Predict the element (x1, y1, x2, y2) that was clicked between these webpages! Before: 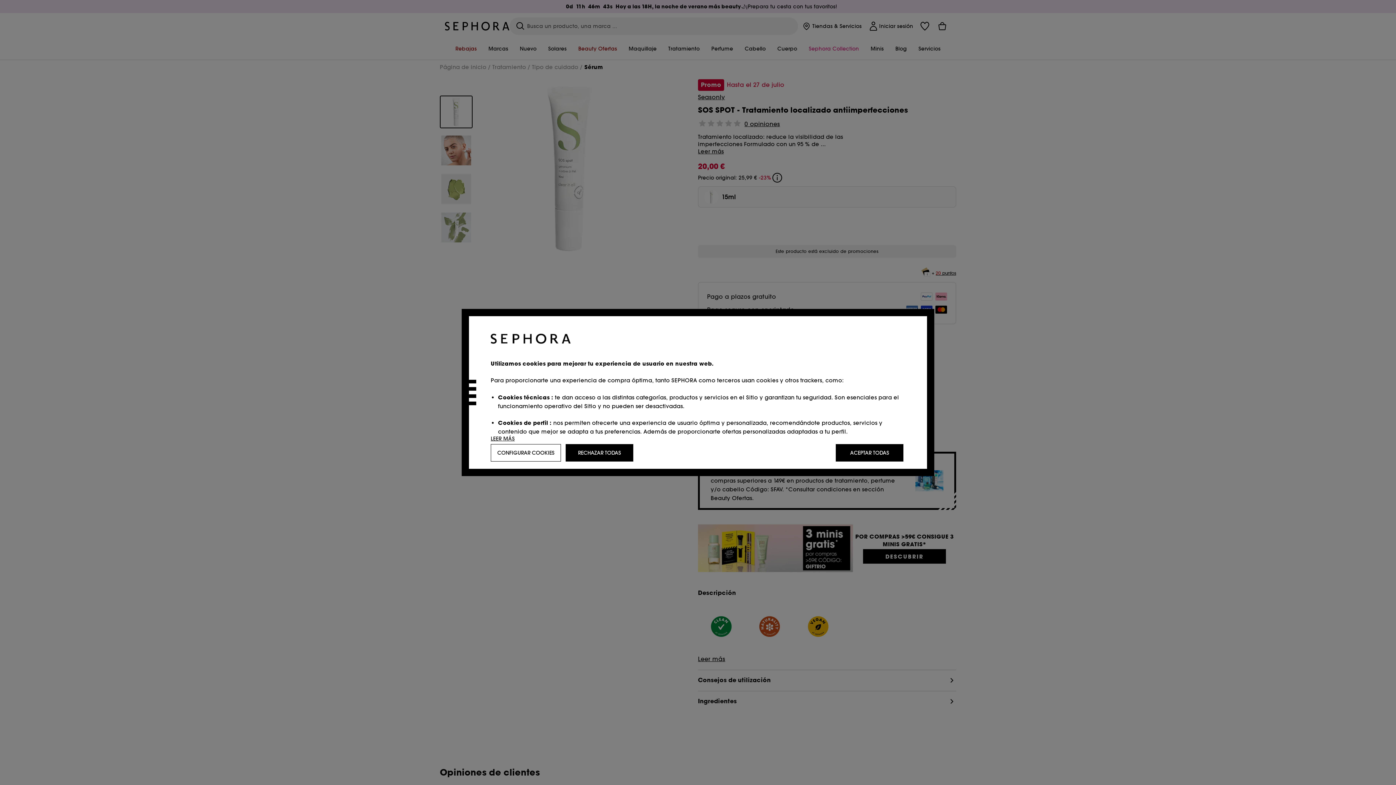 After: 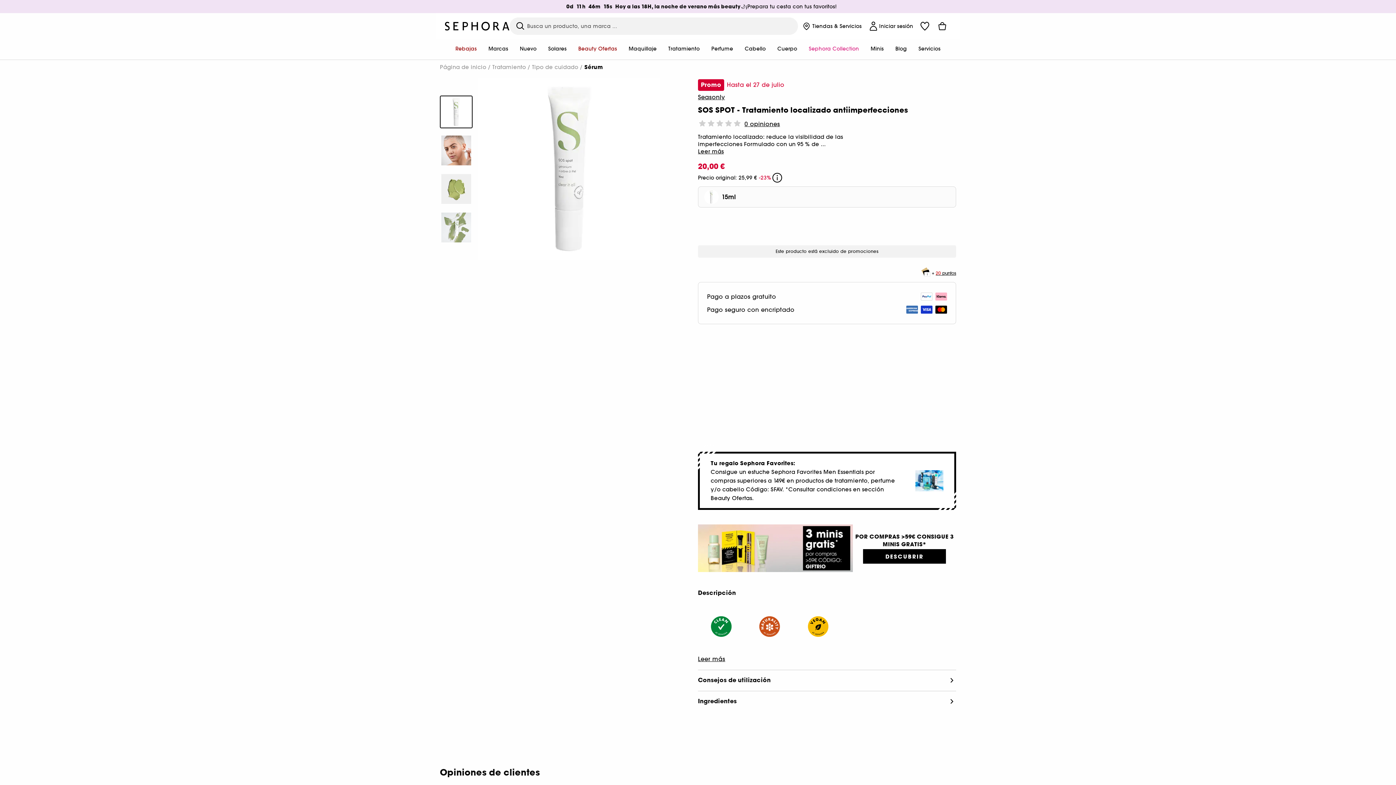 Action: label: RECHAZAR TODAS bbox: (565, 444, 633, 461)